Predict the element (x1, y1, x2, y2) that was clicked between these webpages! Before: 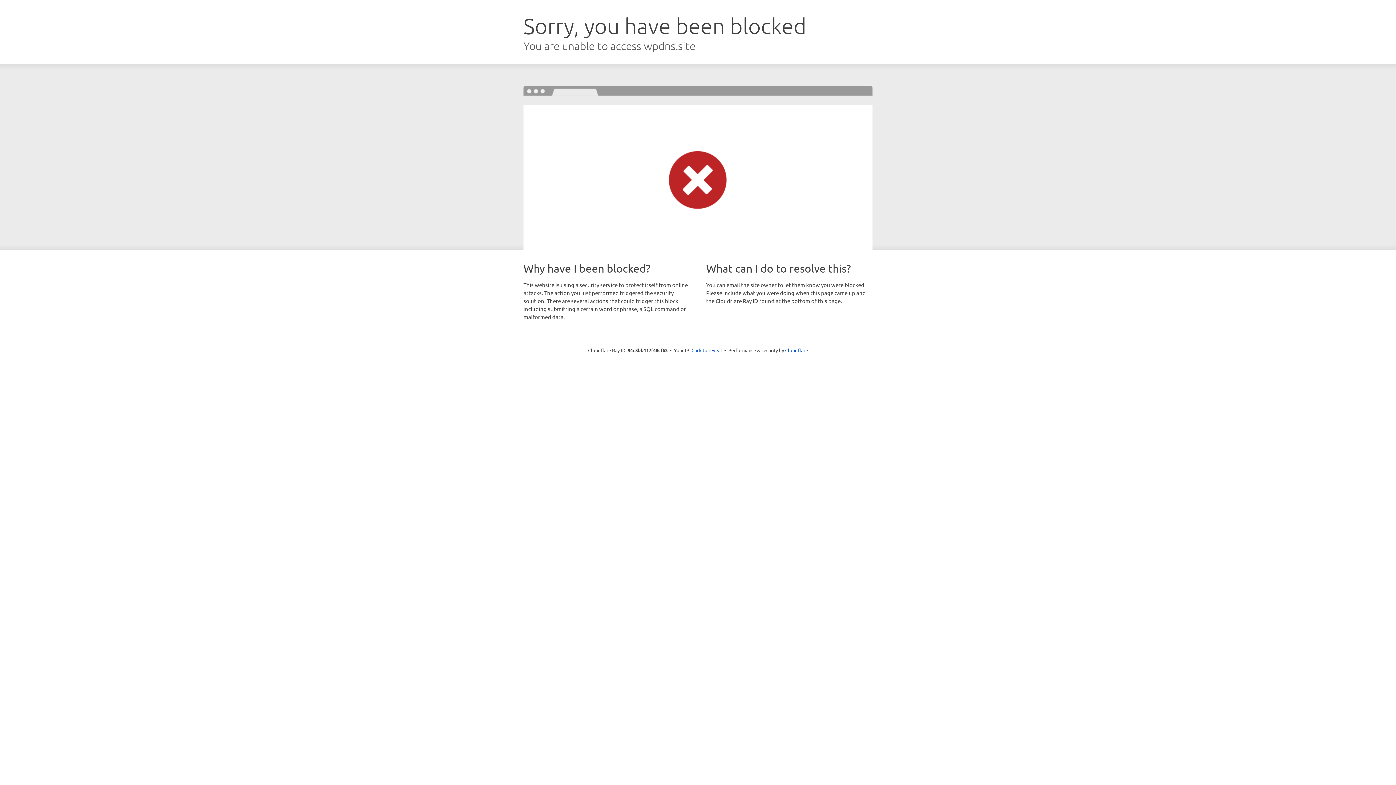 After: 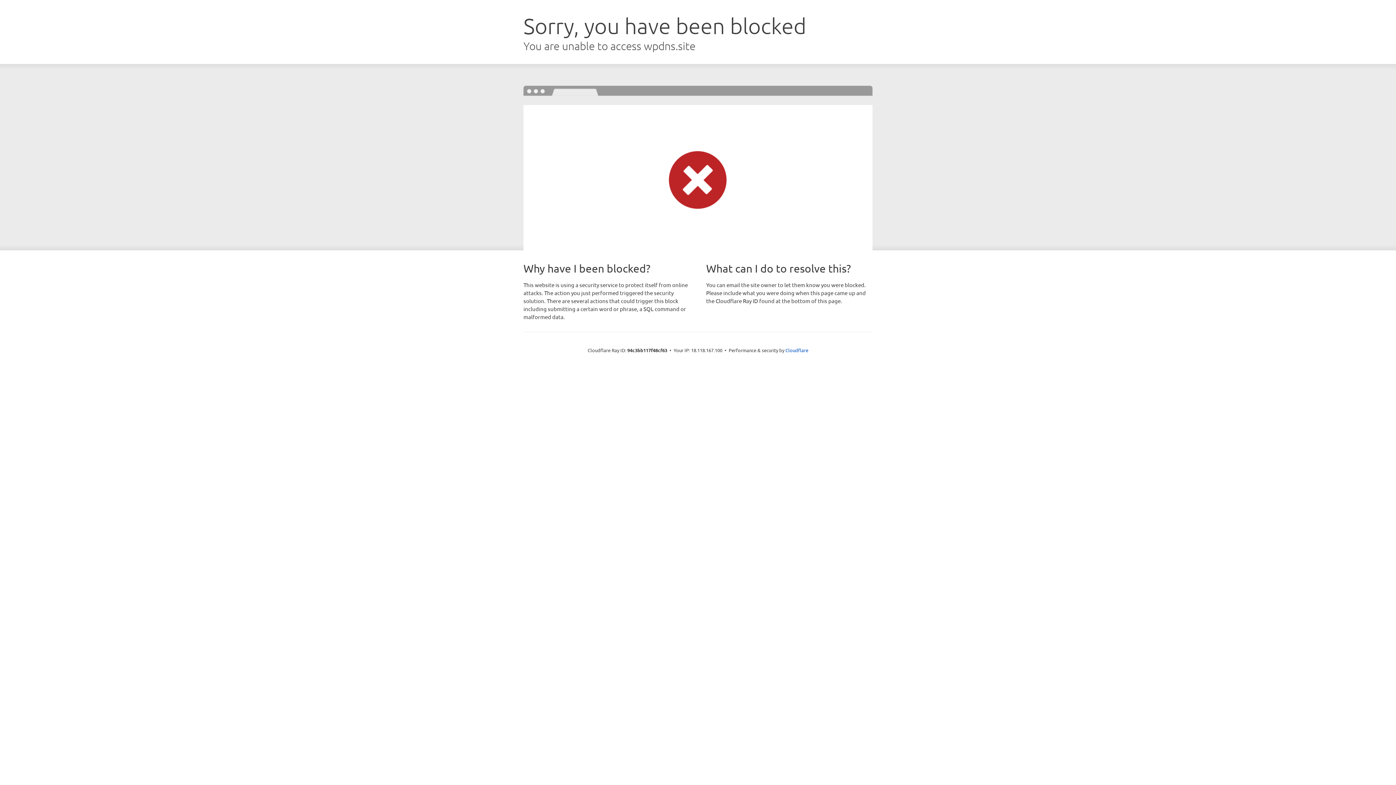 Action: label: Click to reveal bbox: (691, 346, 722, 353)